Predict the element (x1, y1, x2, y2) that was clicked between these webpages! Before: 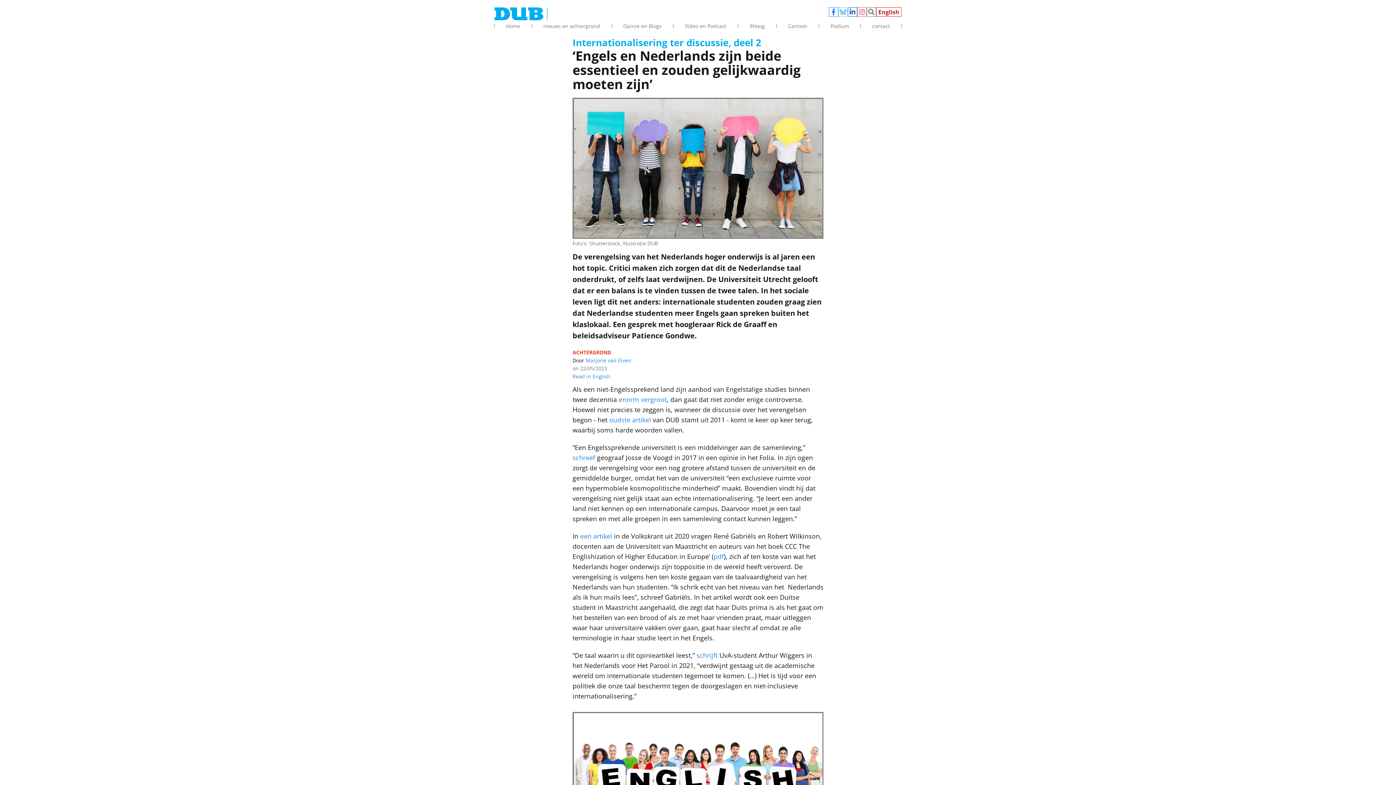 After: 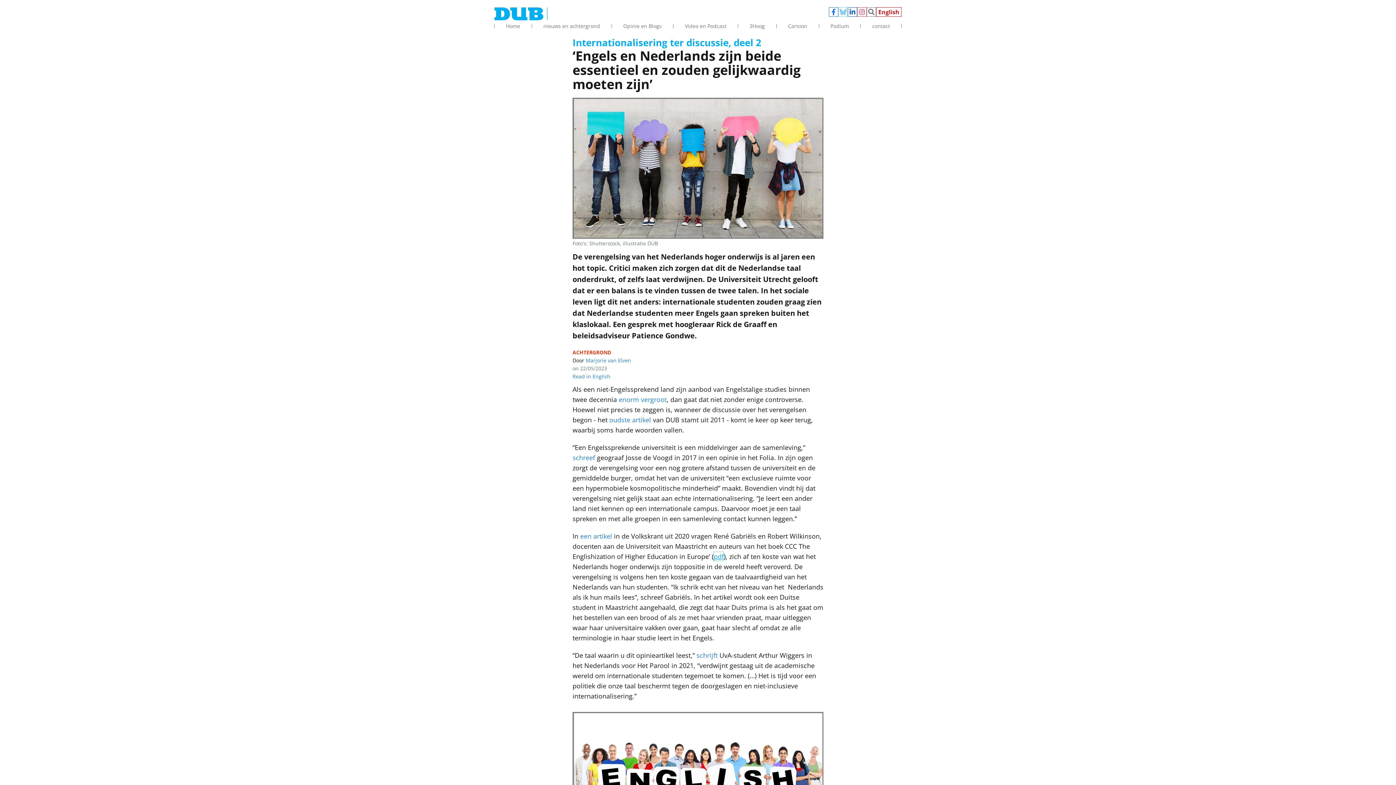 Action: label: pdf bbox: (713, 552, 724, 561)